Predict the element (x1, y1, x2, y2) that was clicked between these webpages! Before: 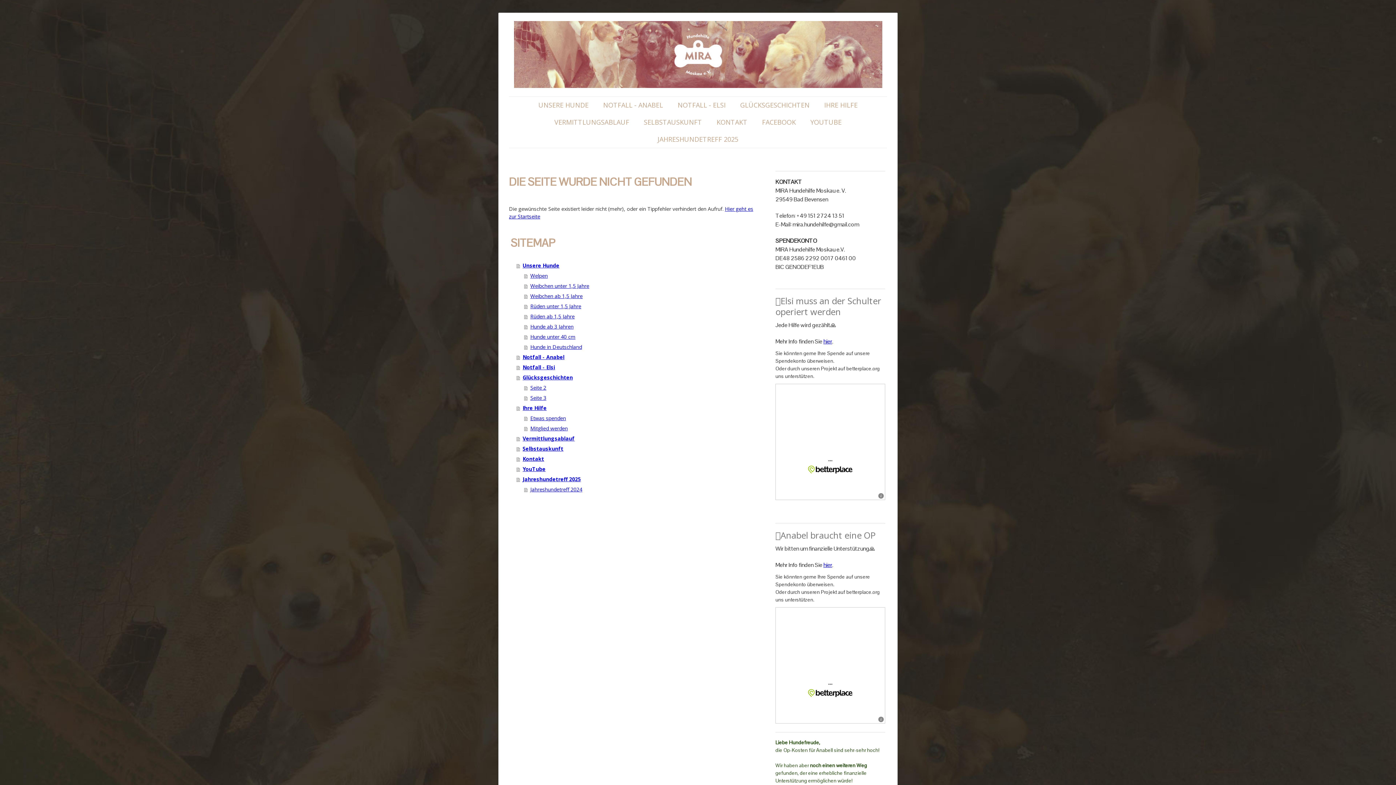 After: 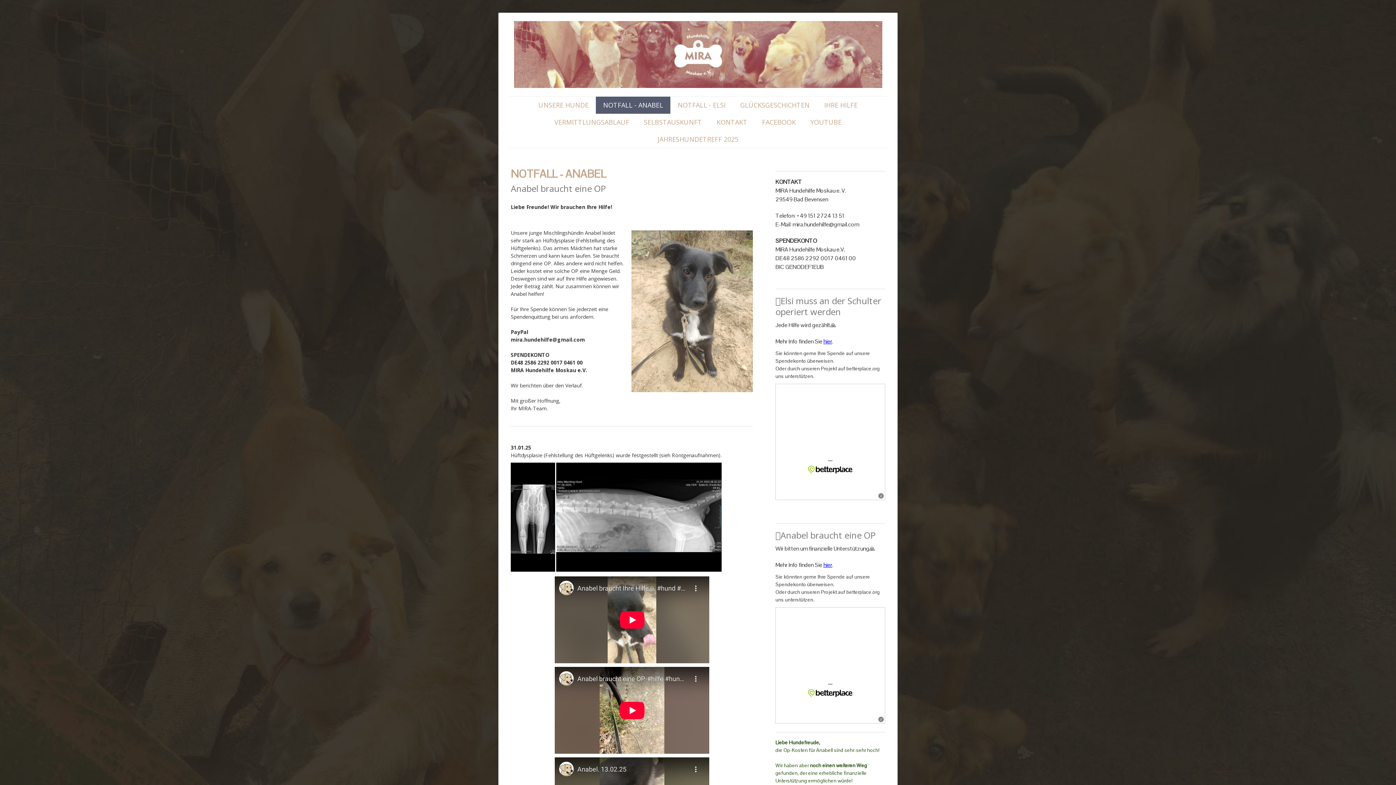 Action: bbox: (823, 561, 832, 569) label: hier